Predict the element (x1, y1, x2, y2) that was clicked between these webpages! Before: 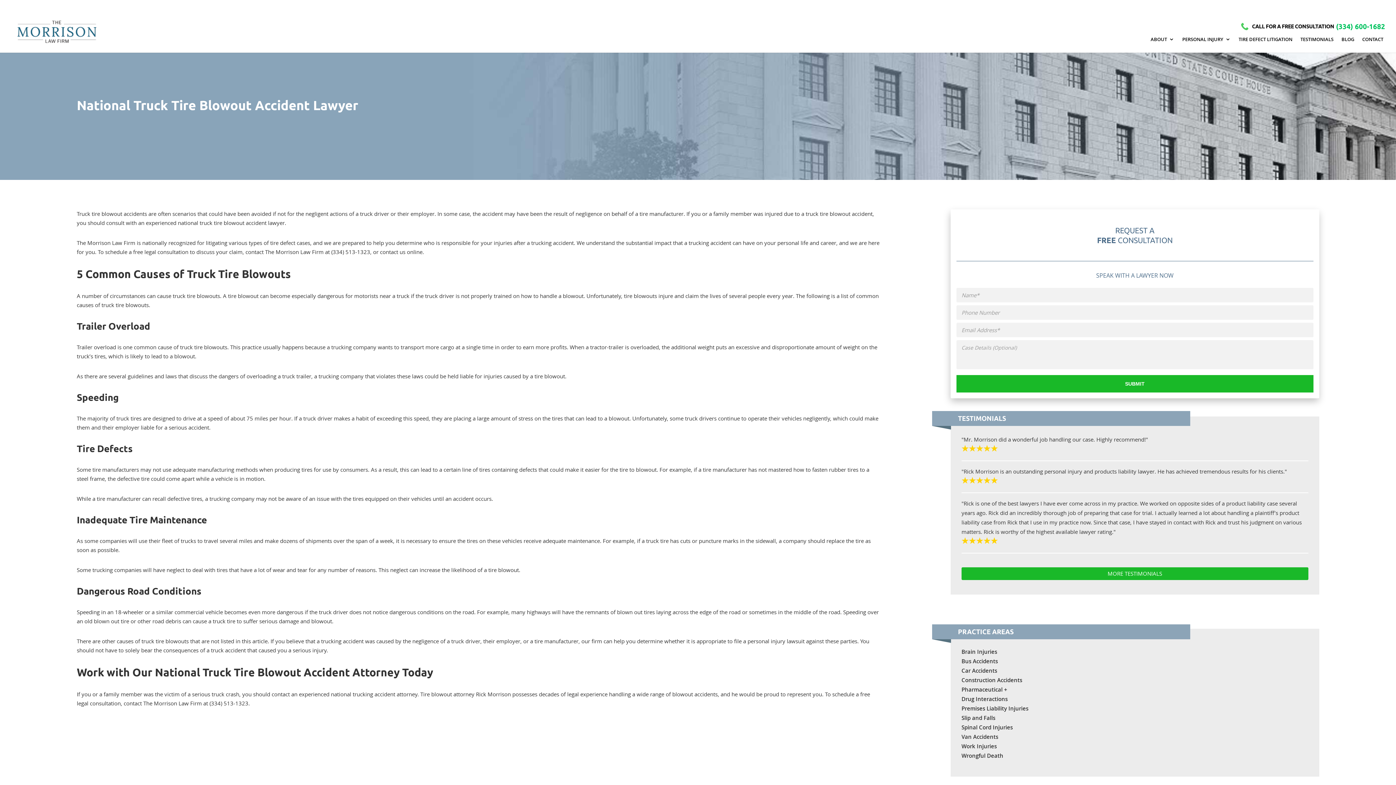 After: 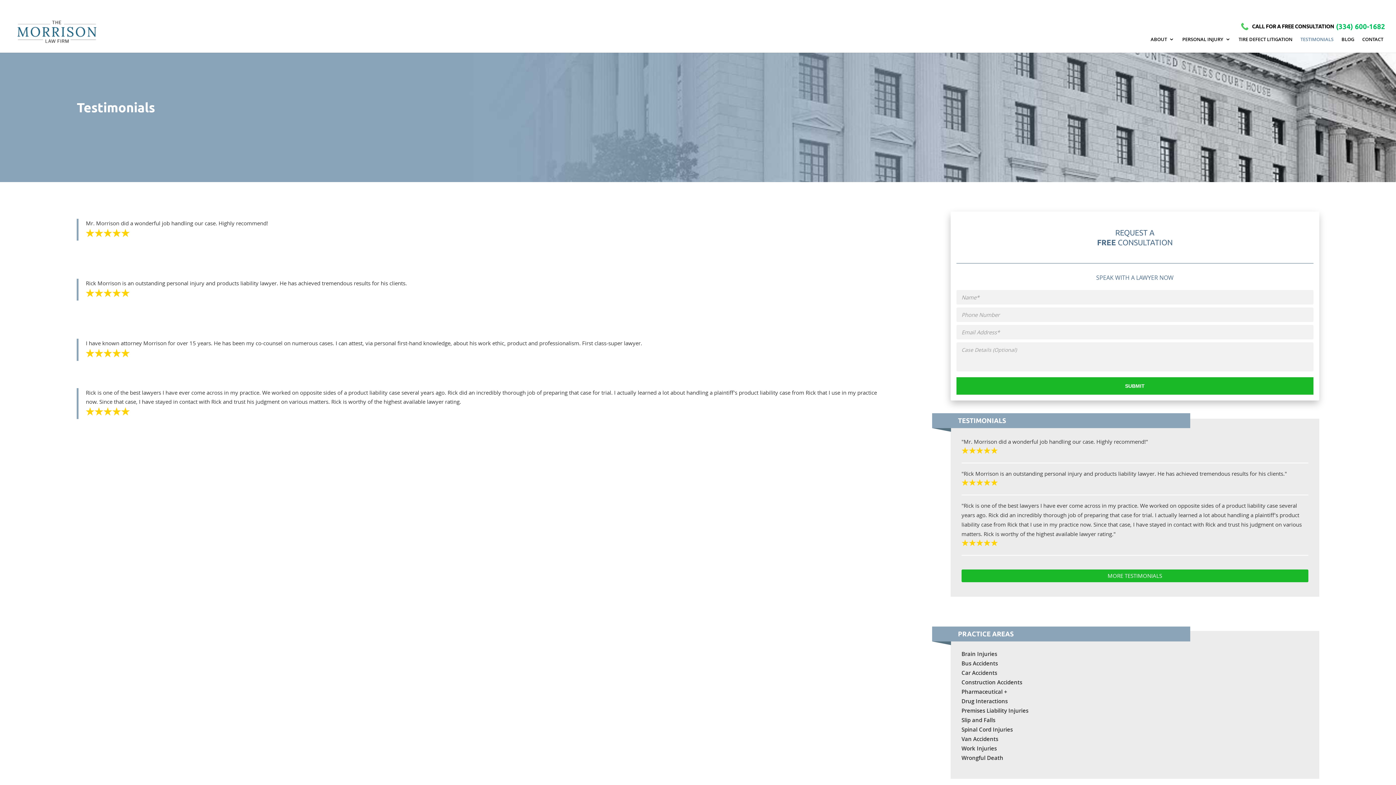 Action: label: MORE TESTIMONIALS bbox: (961, 567, 1308, 580)